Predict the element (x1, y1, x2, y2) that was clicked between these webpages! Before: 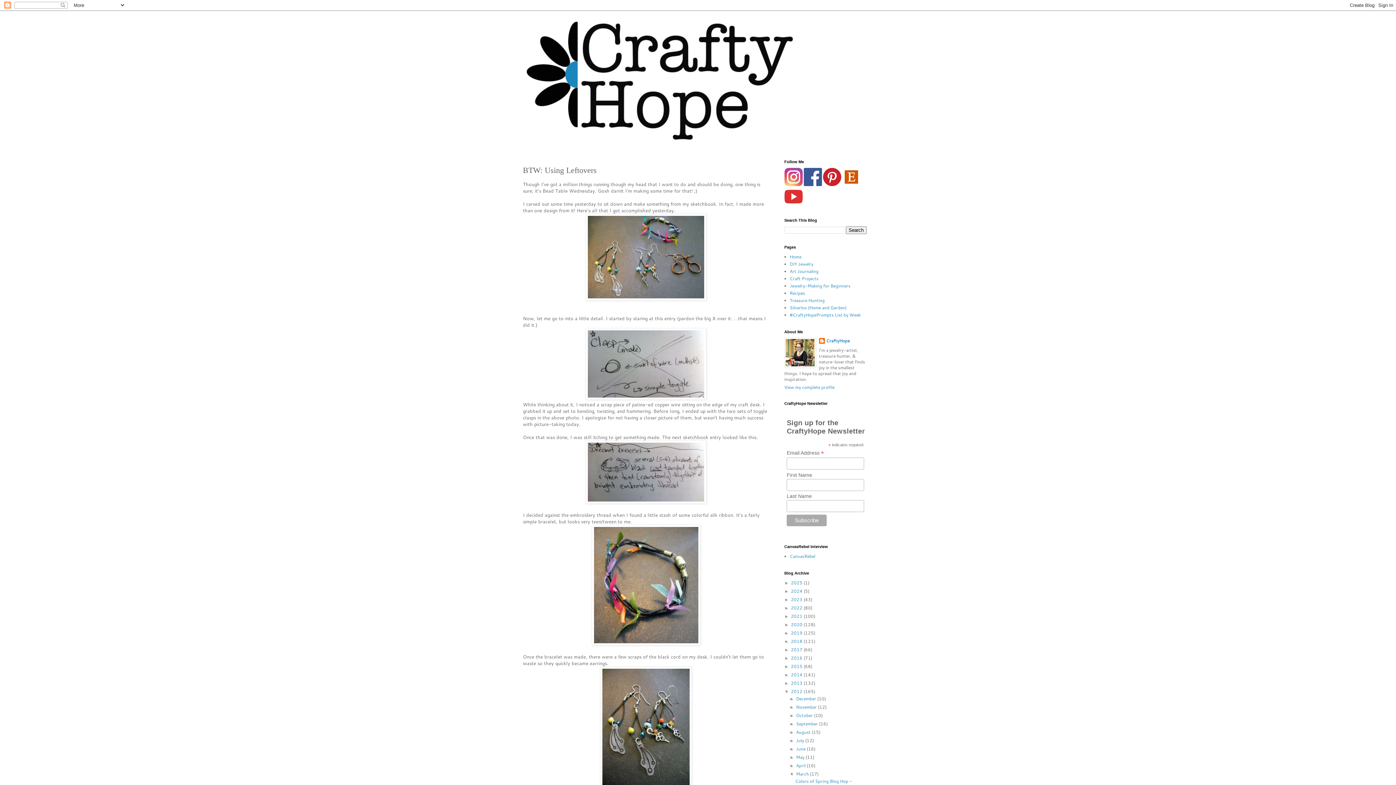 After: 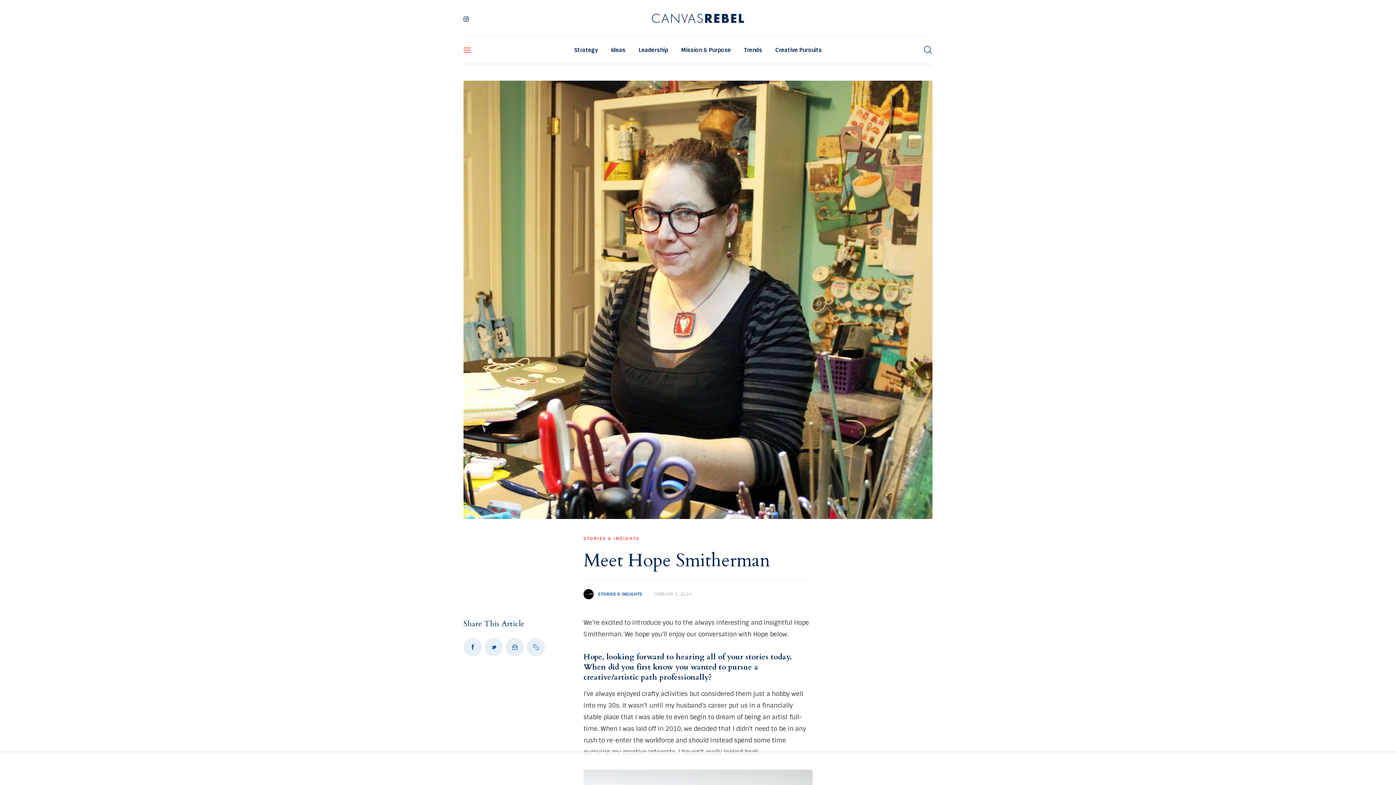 Action: label: CanvasRebel bbox: (790, 553, 815, 559)